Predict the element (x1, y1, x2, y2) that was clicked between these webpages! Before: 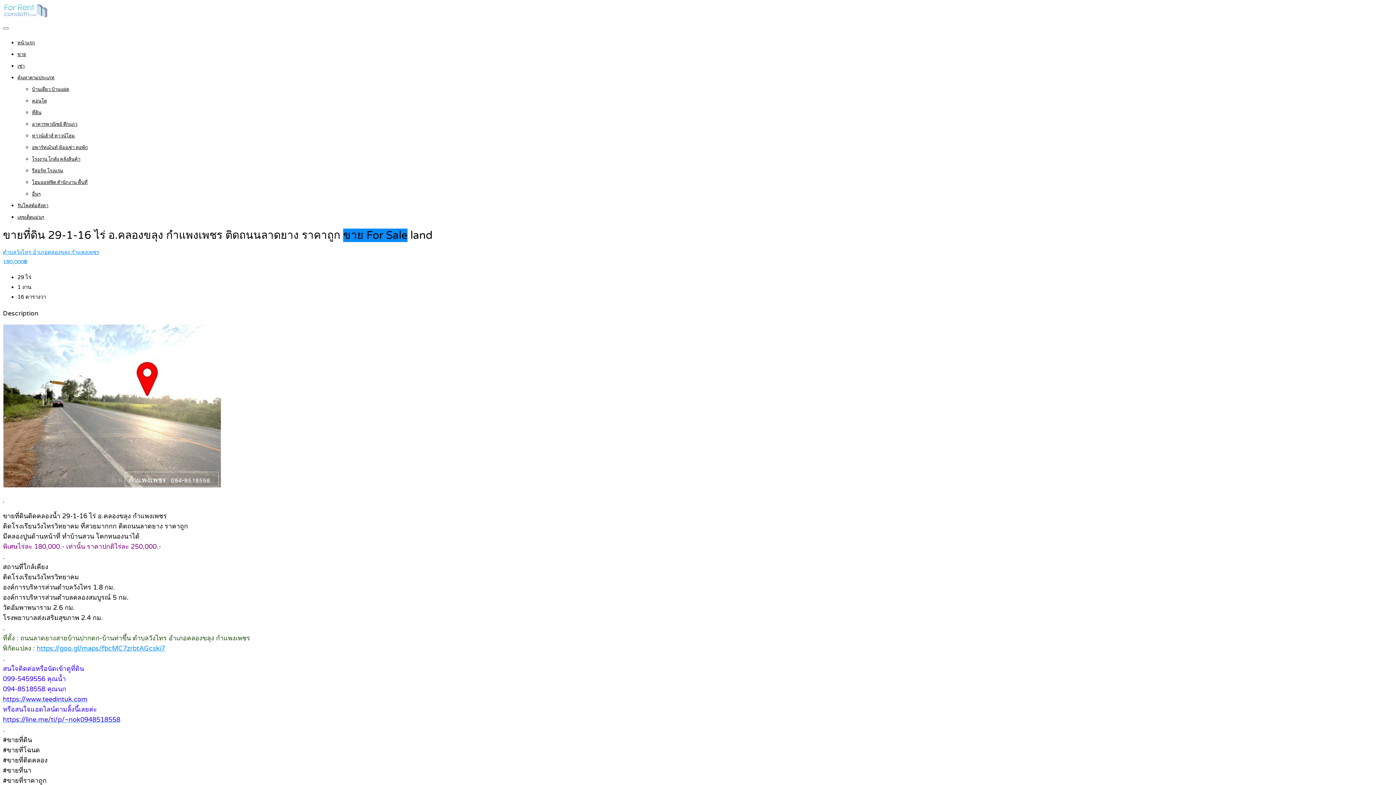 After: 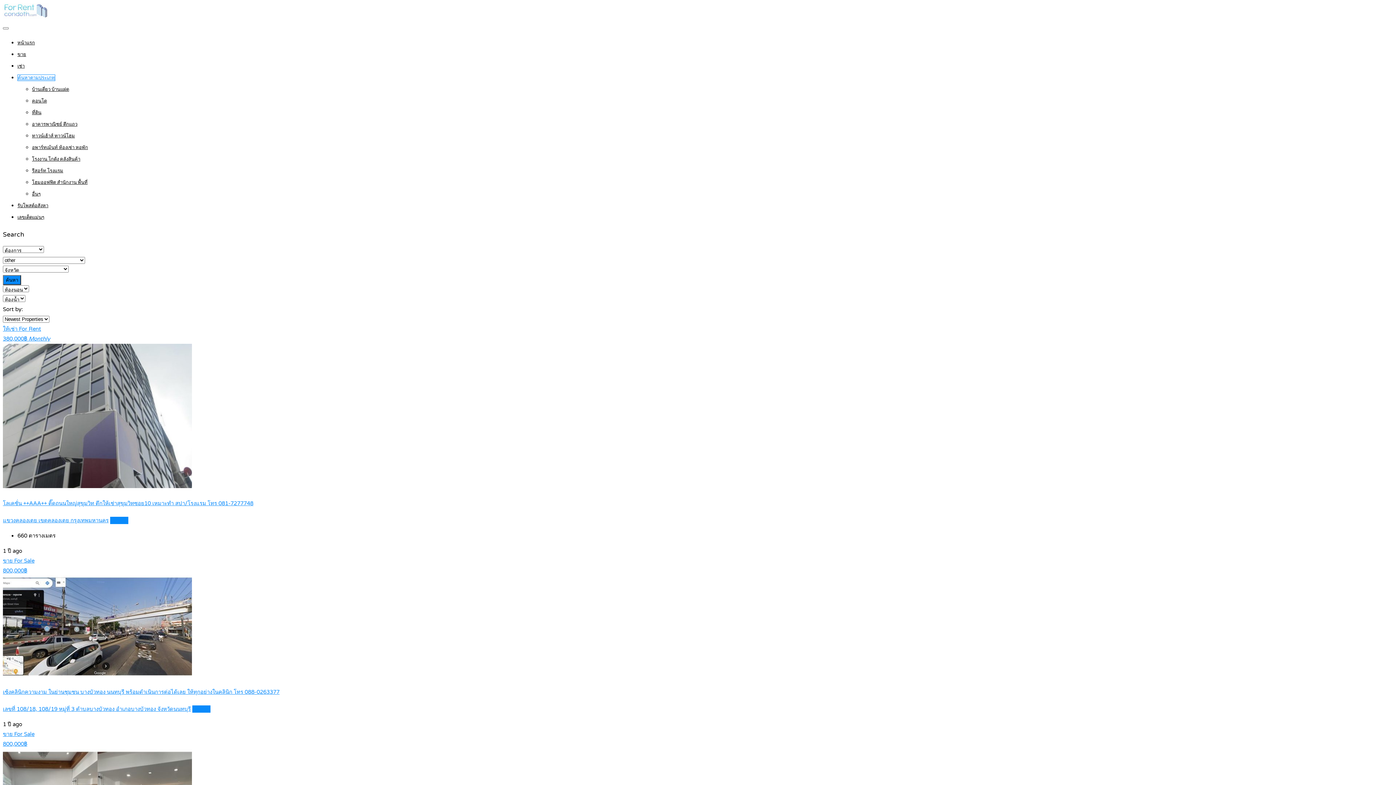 Action: label: อื่นๆ bbox: (32, 191, 40, 197)